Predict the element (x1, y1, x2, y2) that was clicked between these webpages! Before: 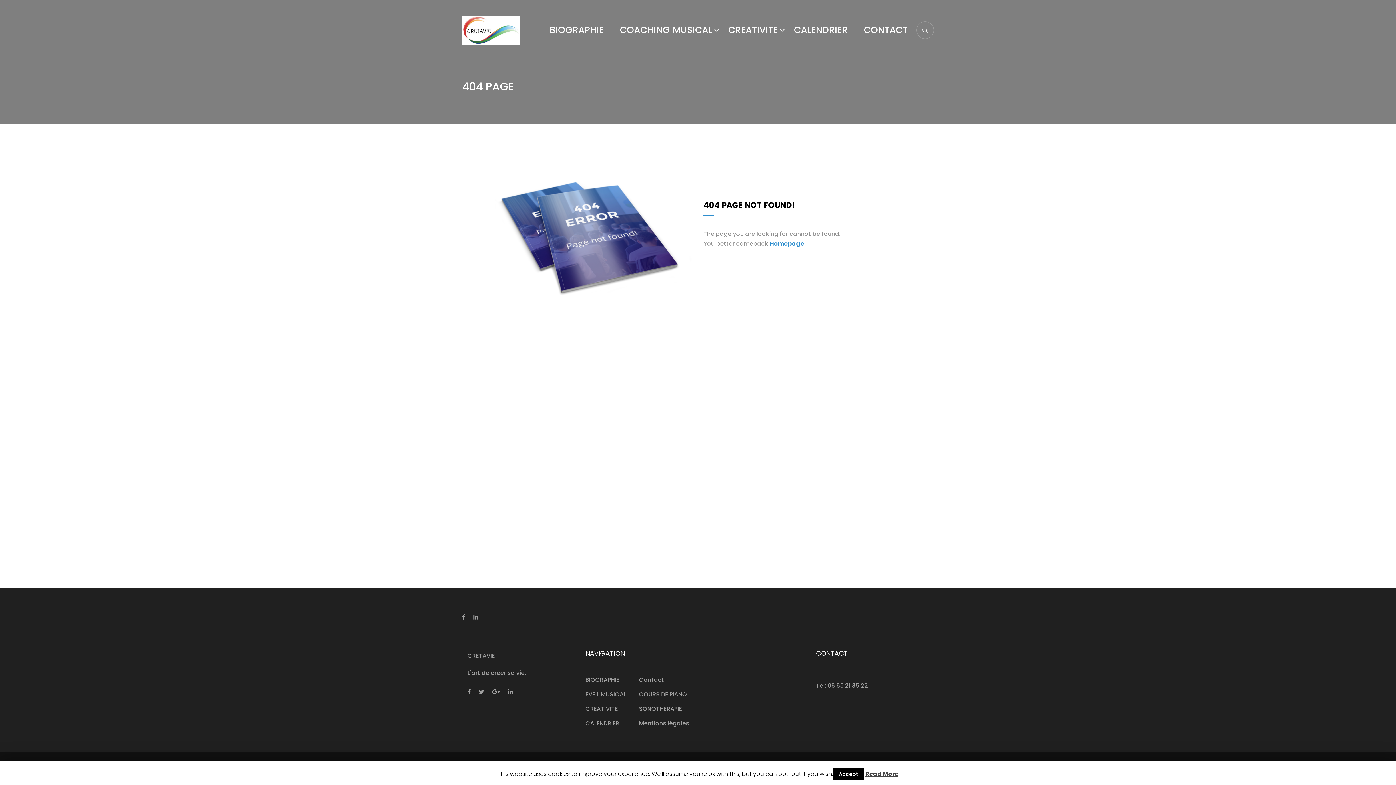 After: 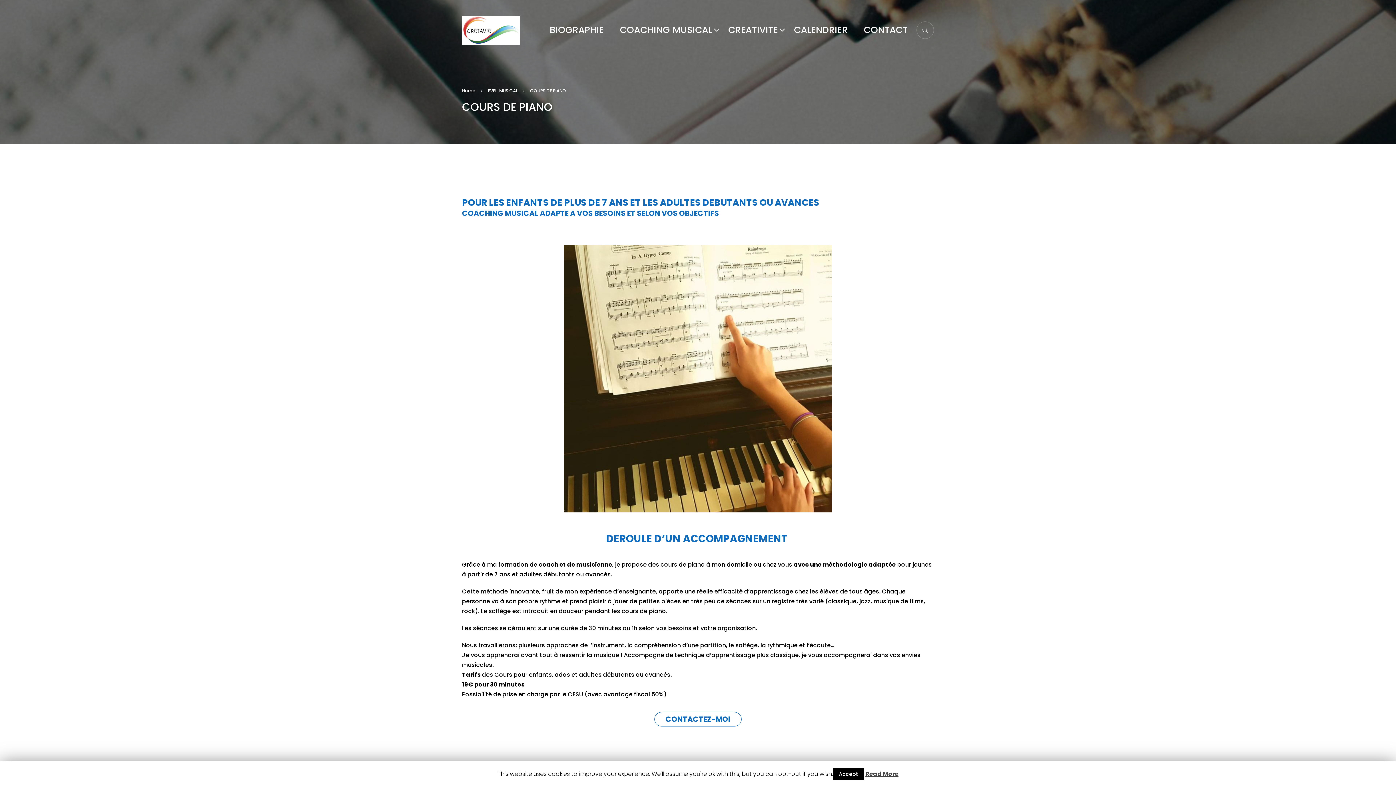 Action: label: COURS DE PIANO bbox: (639, 690, 687, 698)